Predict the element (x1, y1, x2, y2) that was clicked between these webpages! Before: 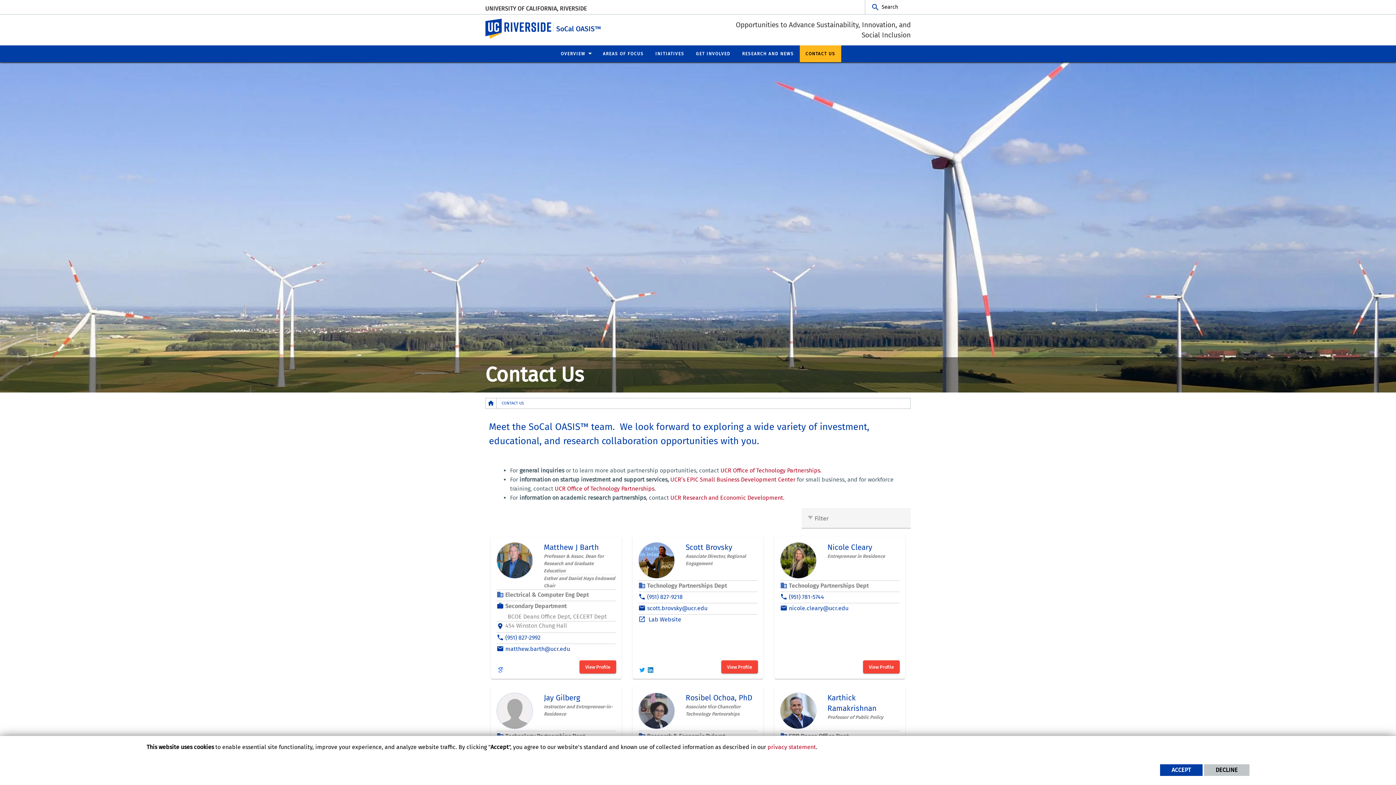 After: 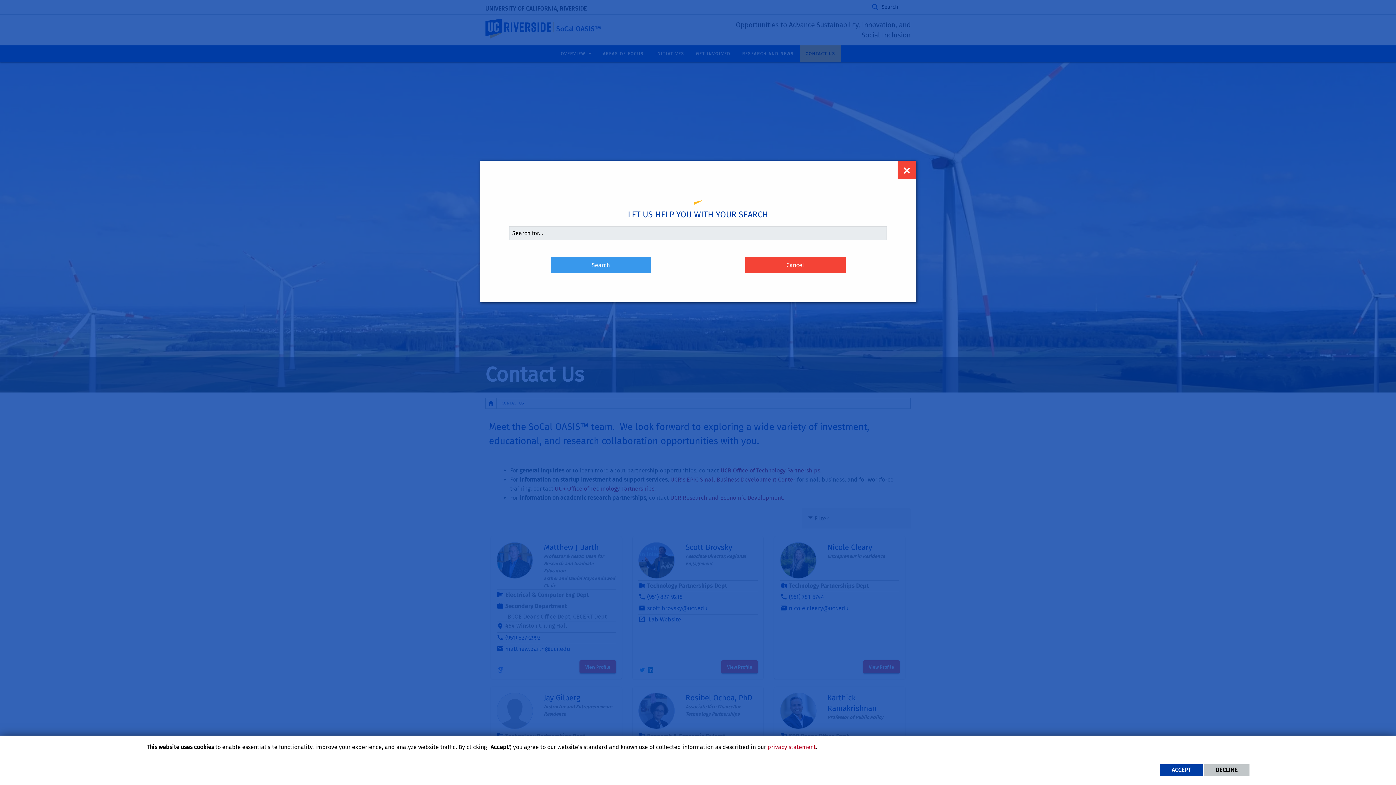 Action: bbox: (865, 0, 910, 14) label: Search